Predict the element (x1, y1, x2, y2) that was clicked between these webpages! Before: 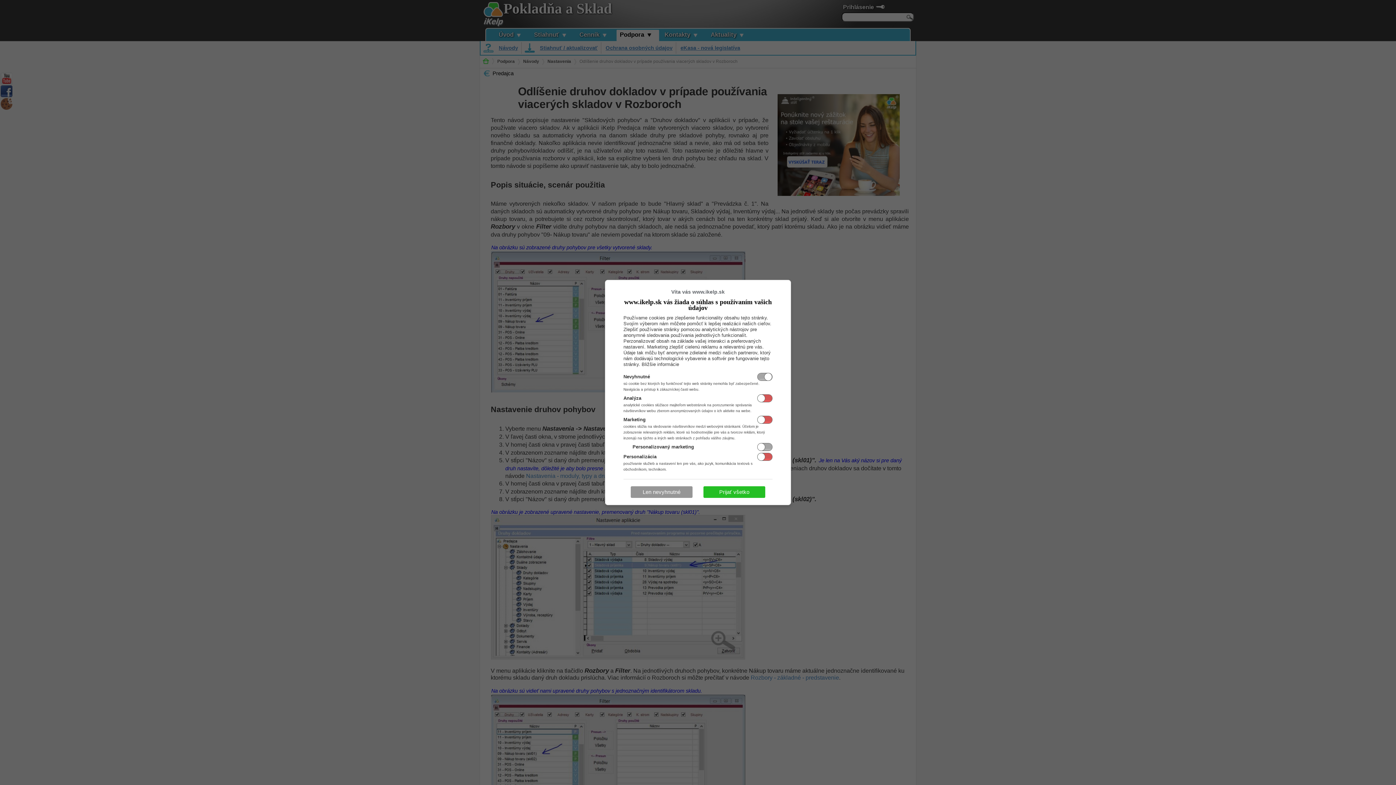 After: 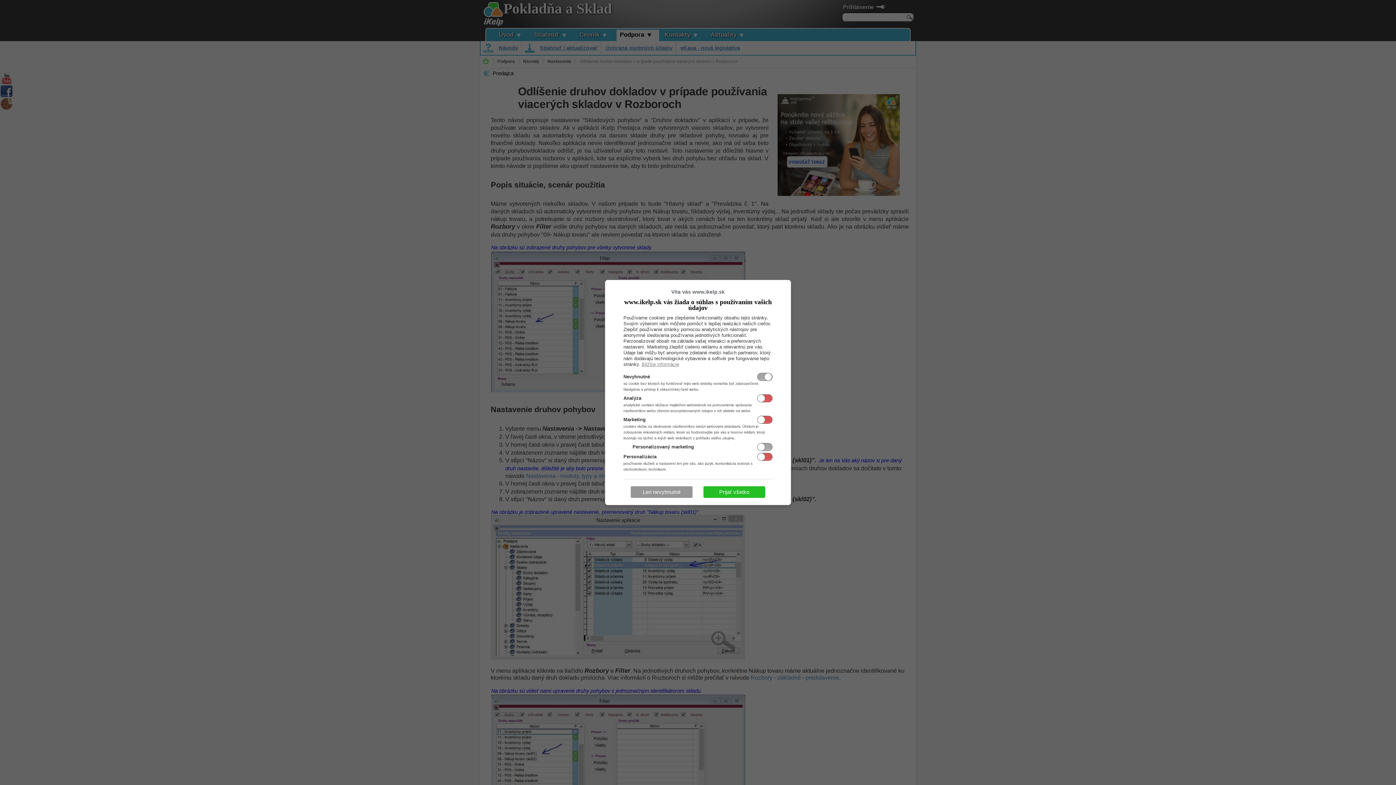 Action: label: Bližšie informácie bbox: (641, 361, 679, 367)